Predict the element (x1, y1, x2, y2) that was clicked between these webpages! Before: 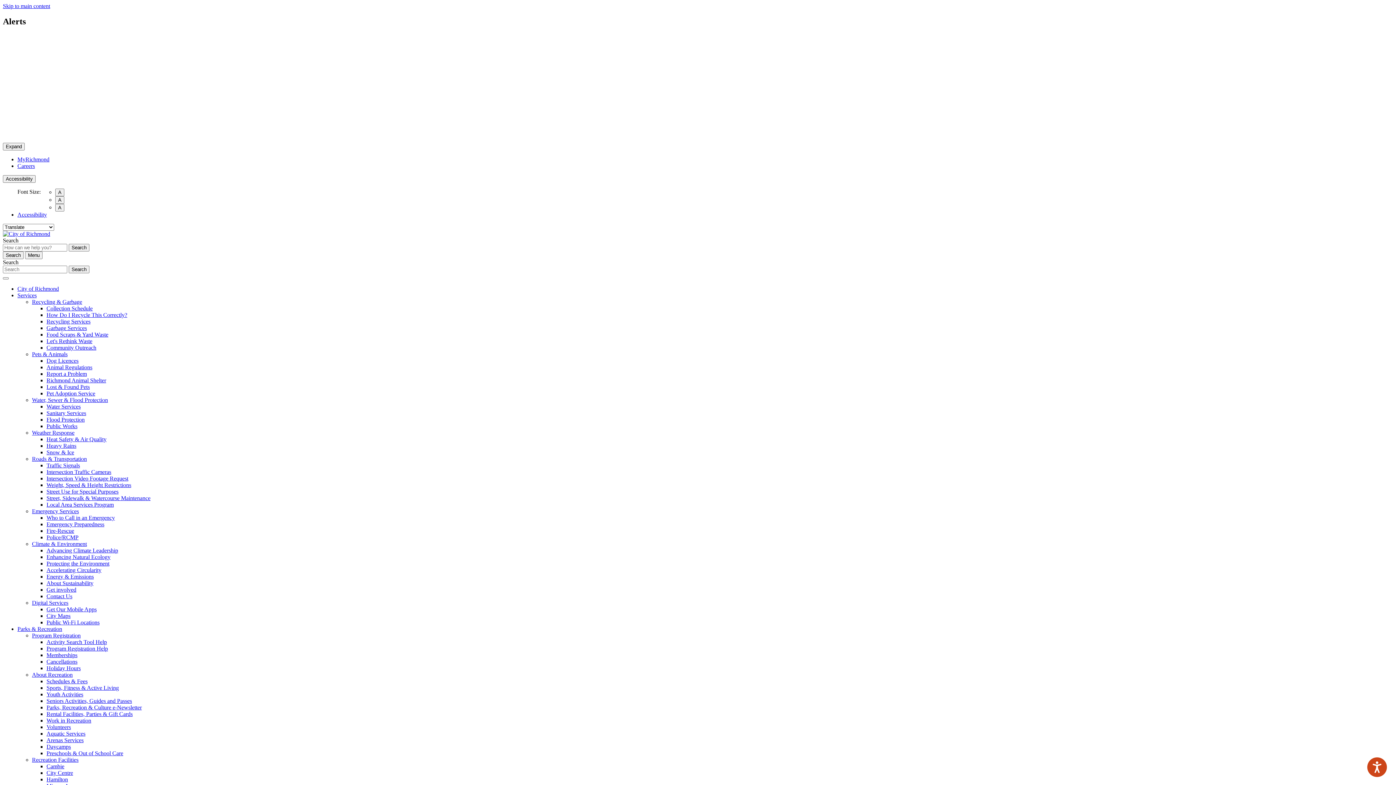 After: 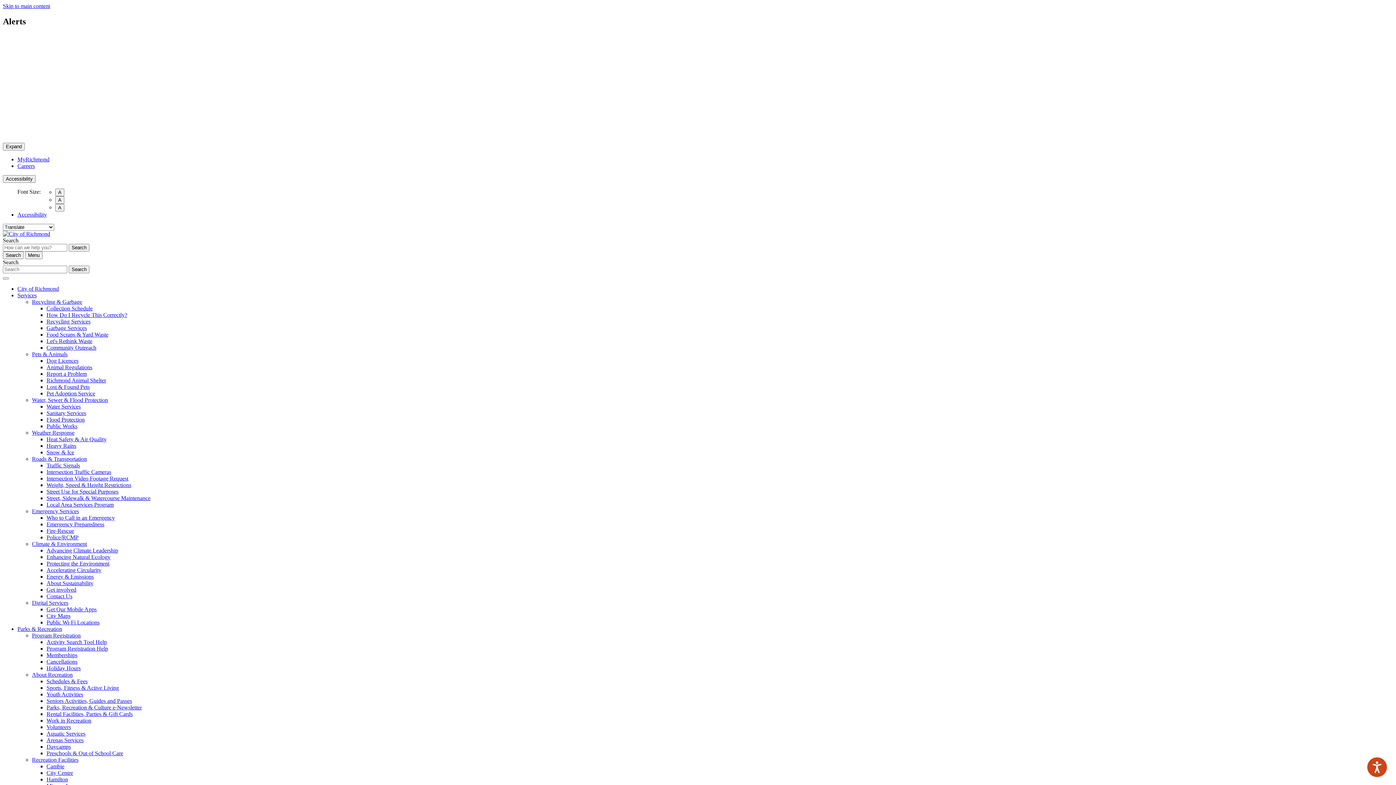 Action: label: Digital Services bbox: (32, 599, 68, 606)